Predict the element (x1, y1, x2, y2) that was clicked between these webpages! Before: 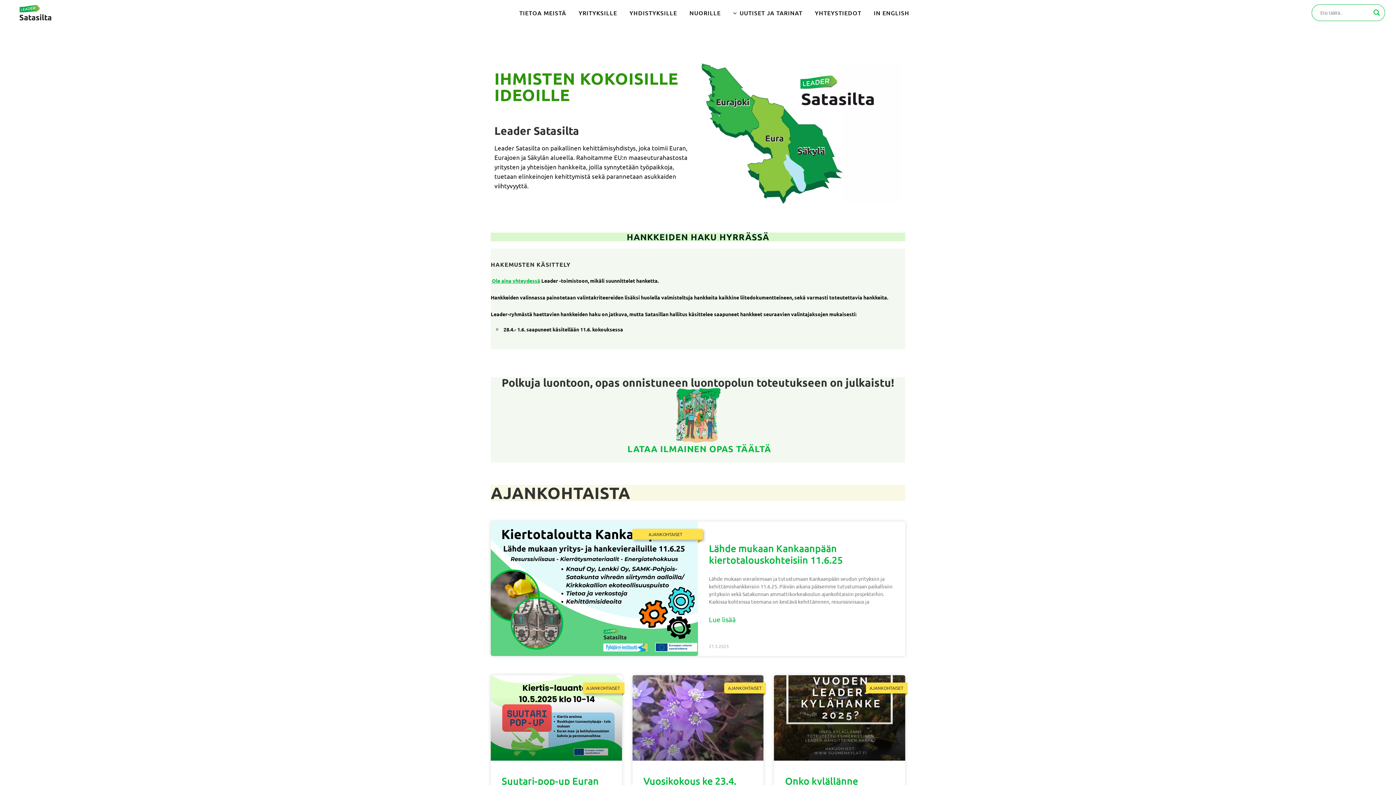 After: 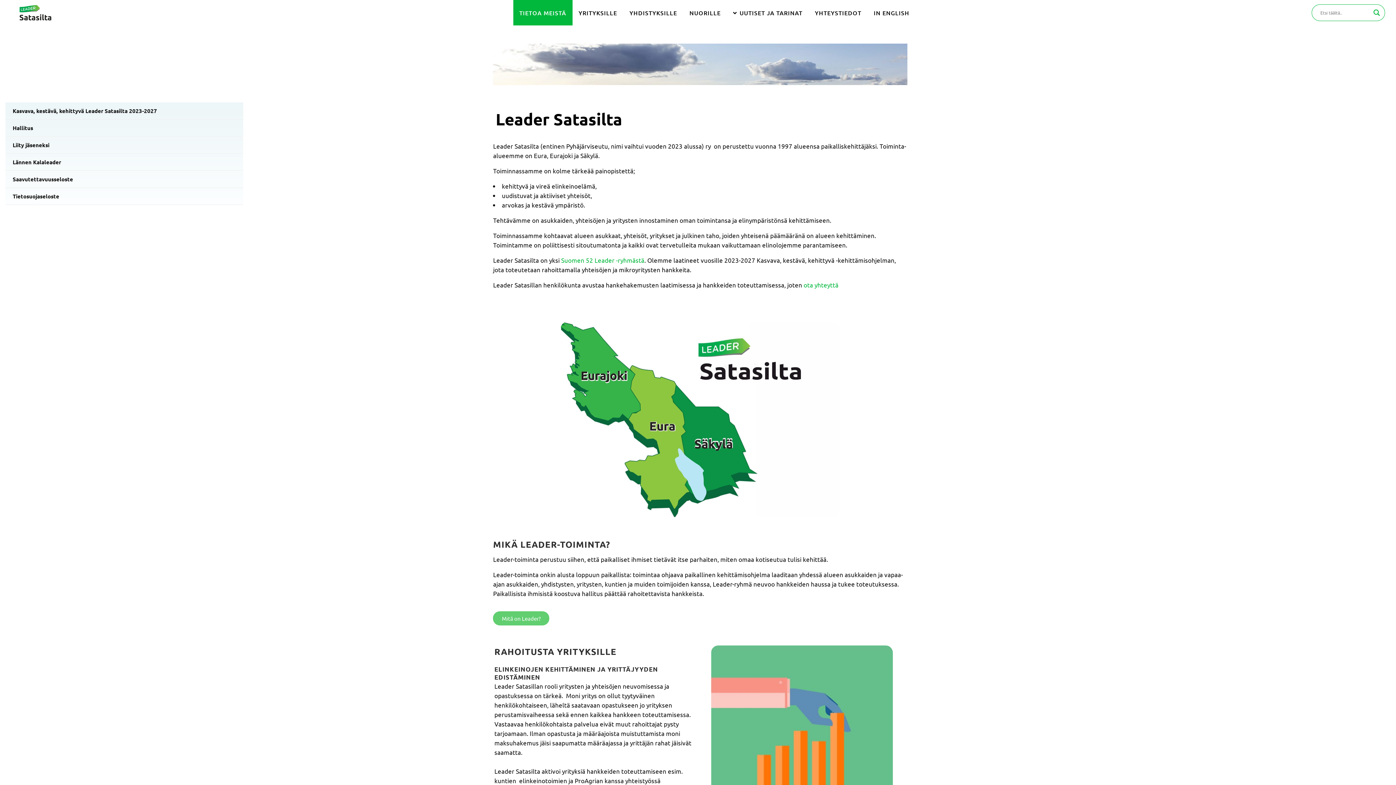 Action: bbox: (513, 0, 572, 25) label: TIETOA MEISTÄ